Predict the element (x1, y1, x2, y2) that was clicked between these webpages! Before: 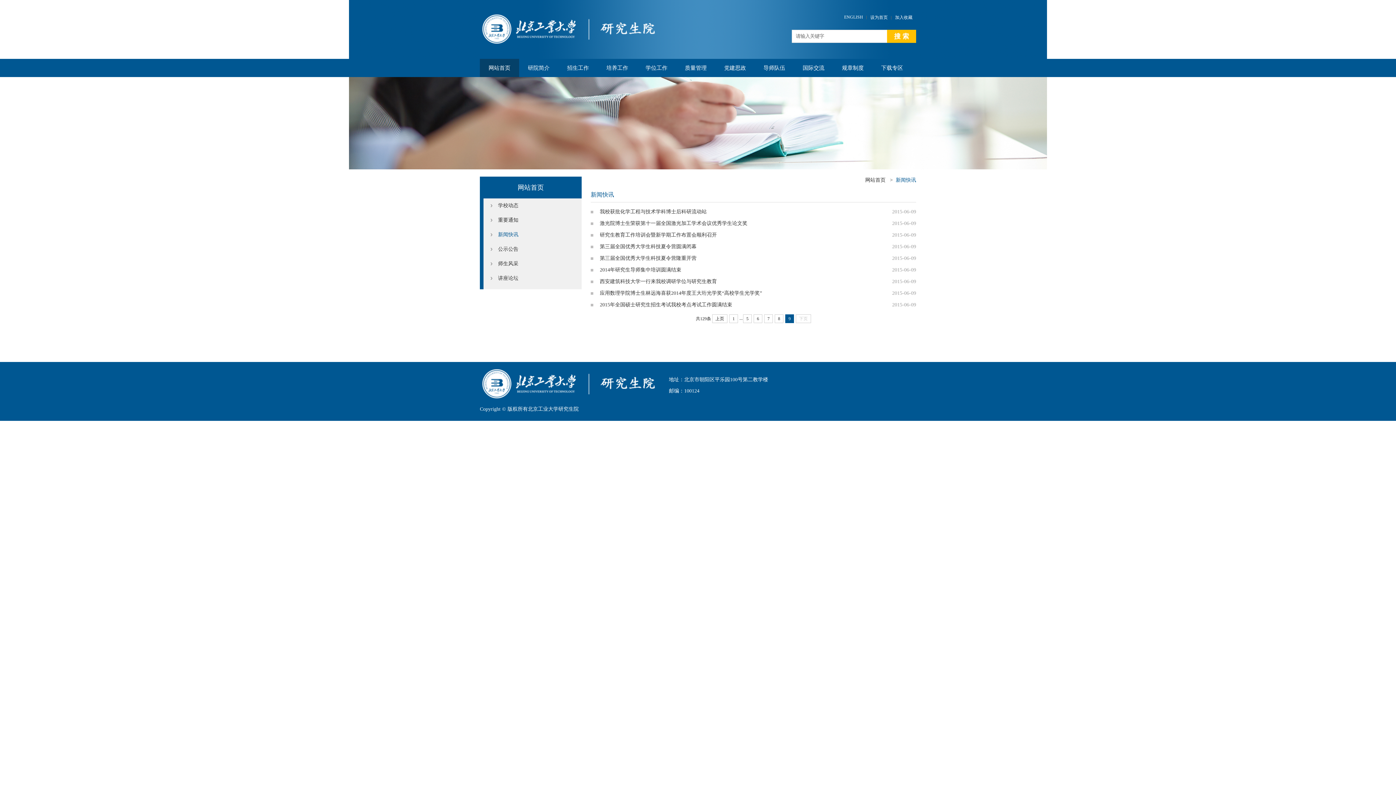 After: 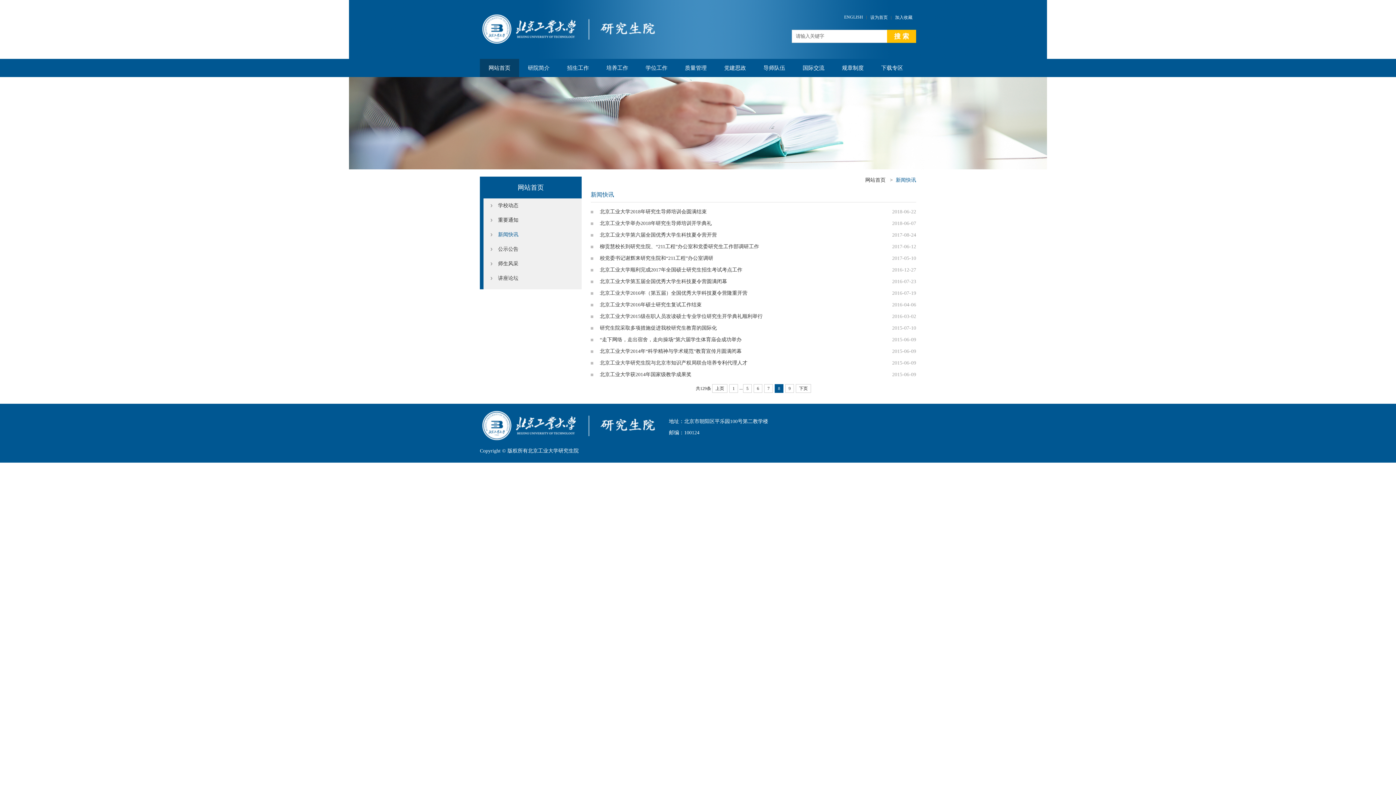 Action: bbox: (774, 314, 783, 323) label: 8